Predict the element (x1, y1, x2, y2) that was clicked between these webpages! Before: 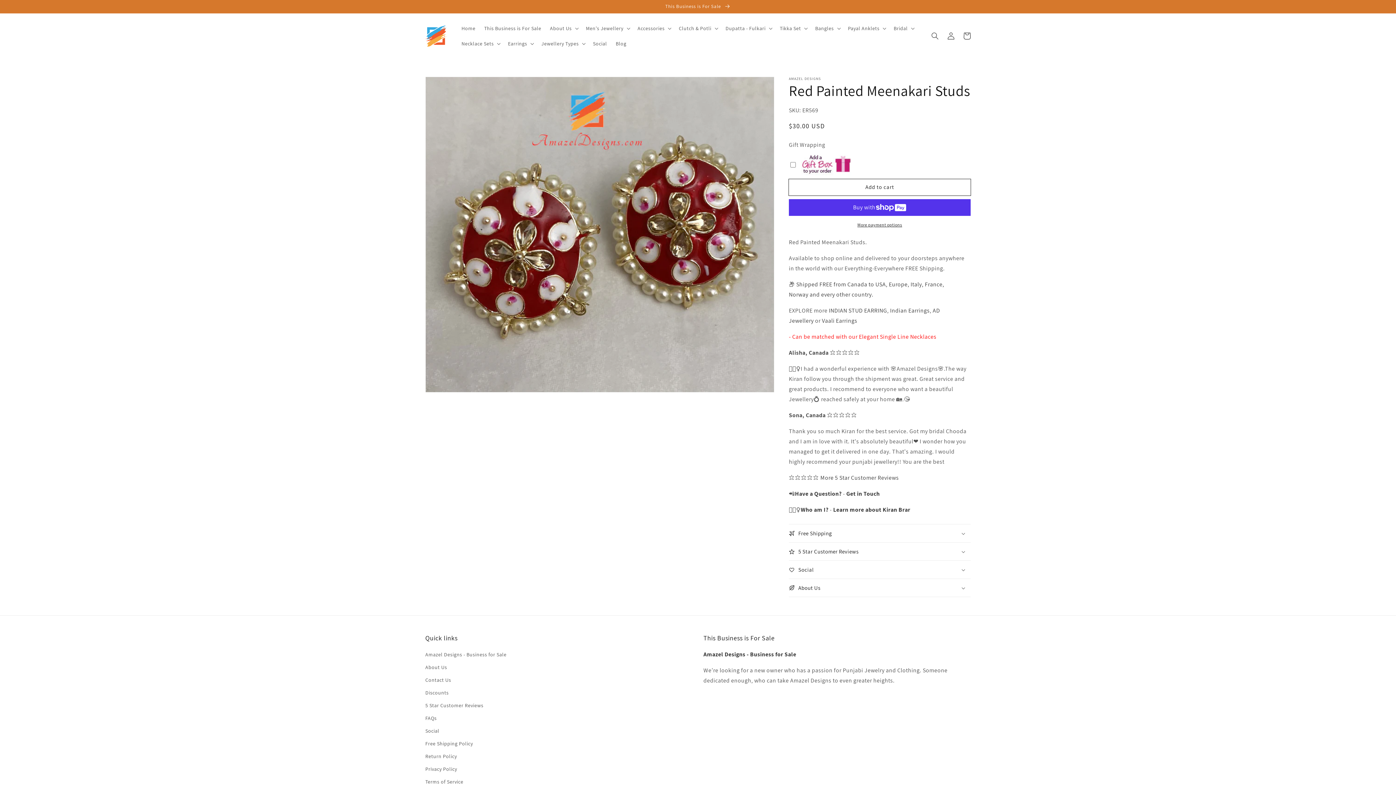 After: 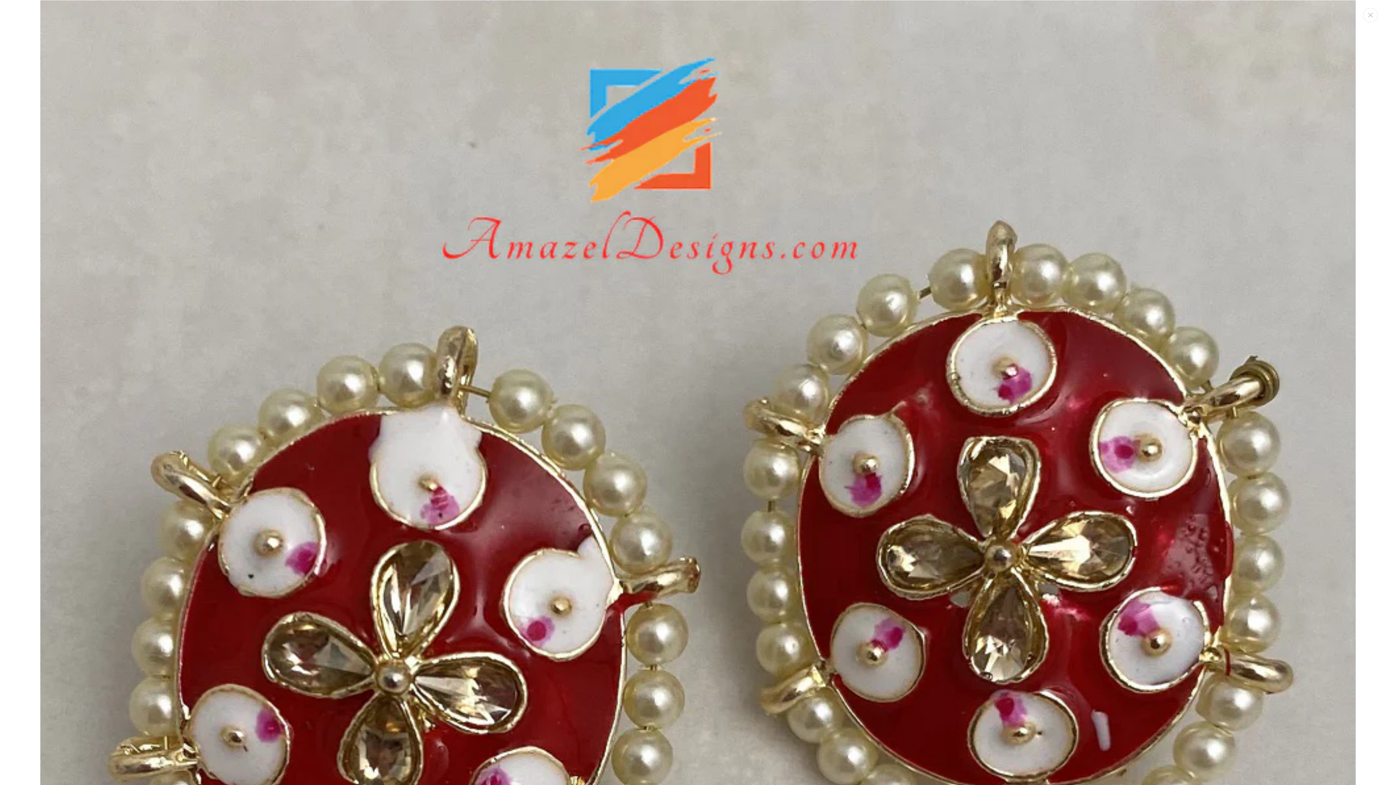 Action: bbox: (425, 77, 774, 392) label: Open media 1 in gallery view